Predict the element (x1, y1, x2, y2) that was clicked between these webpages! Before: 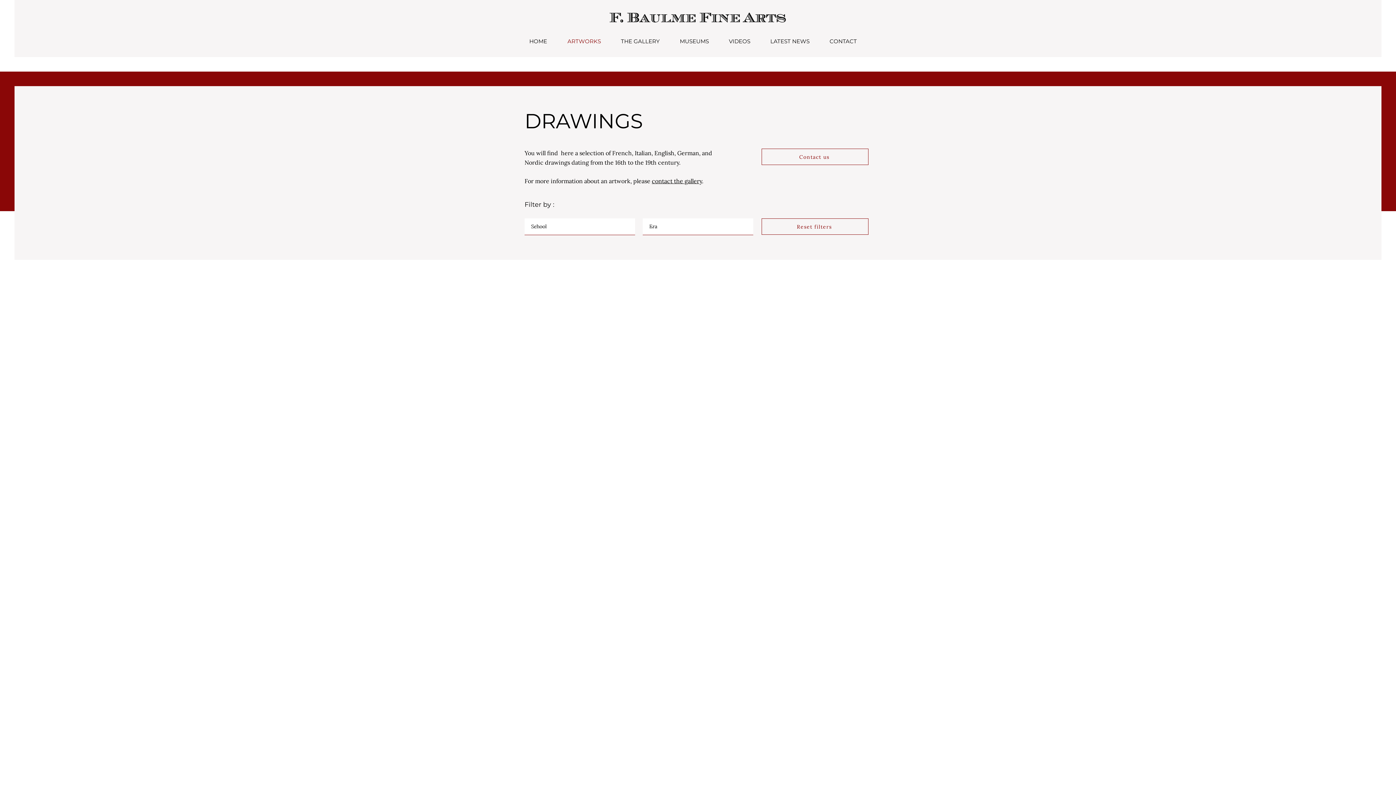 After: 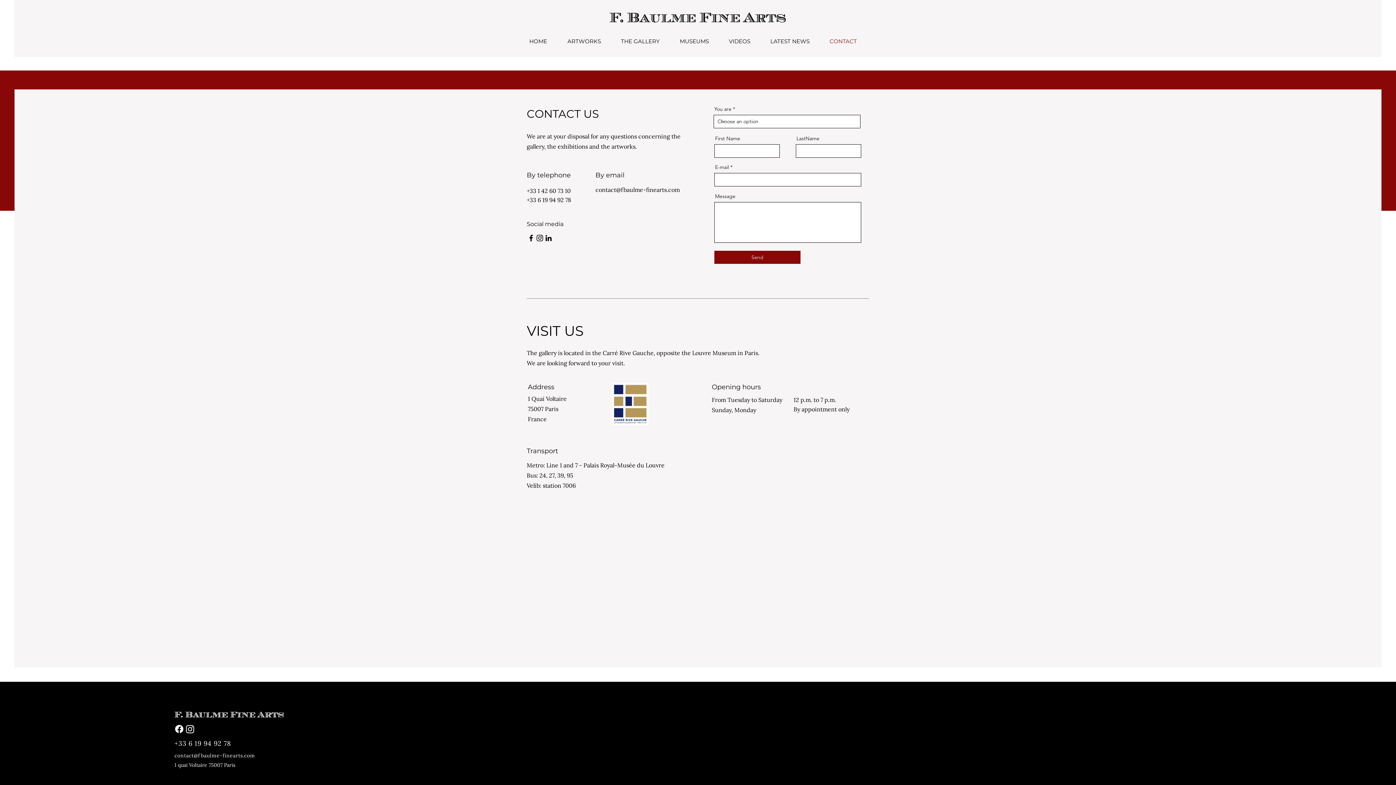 Action: bbox: (652, 177, 702, 184) label: contact the gallery